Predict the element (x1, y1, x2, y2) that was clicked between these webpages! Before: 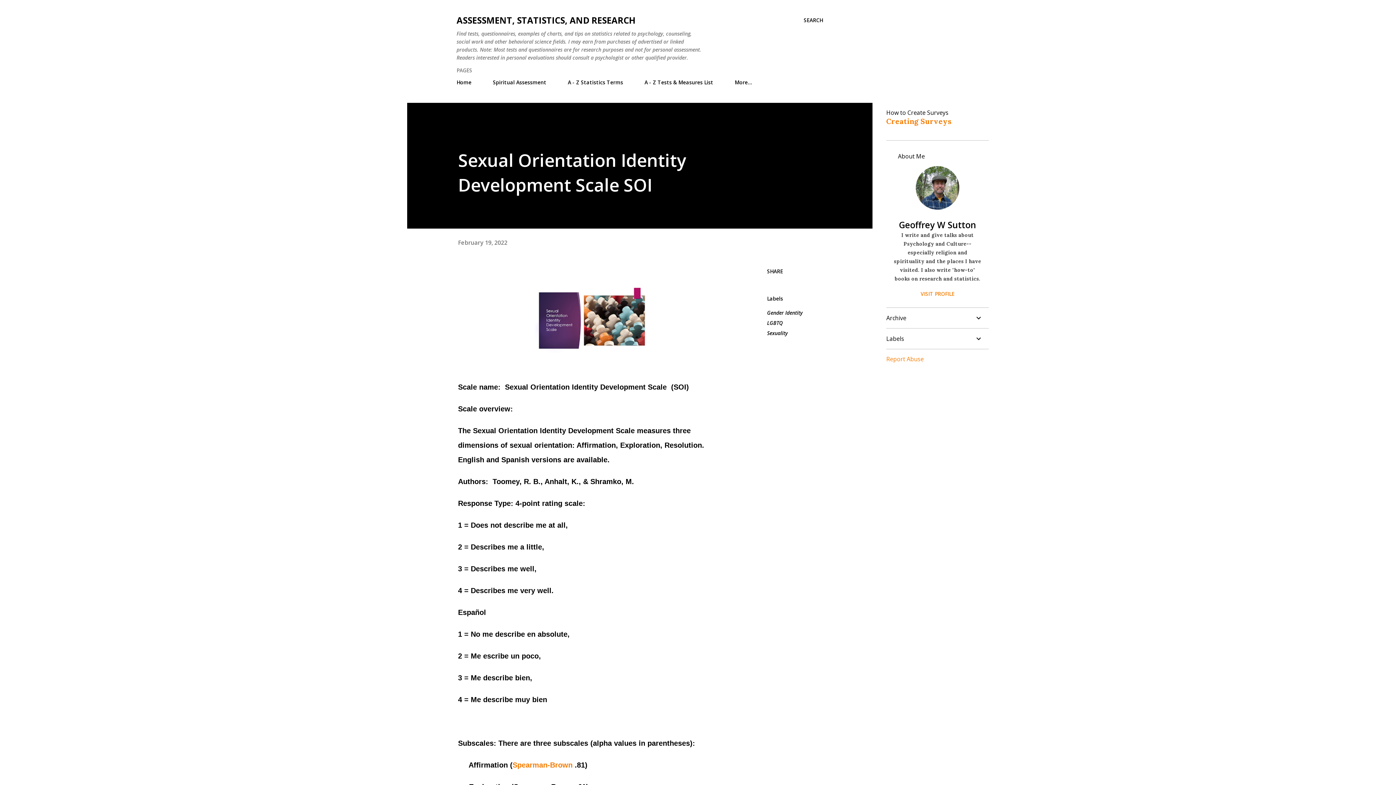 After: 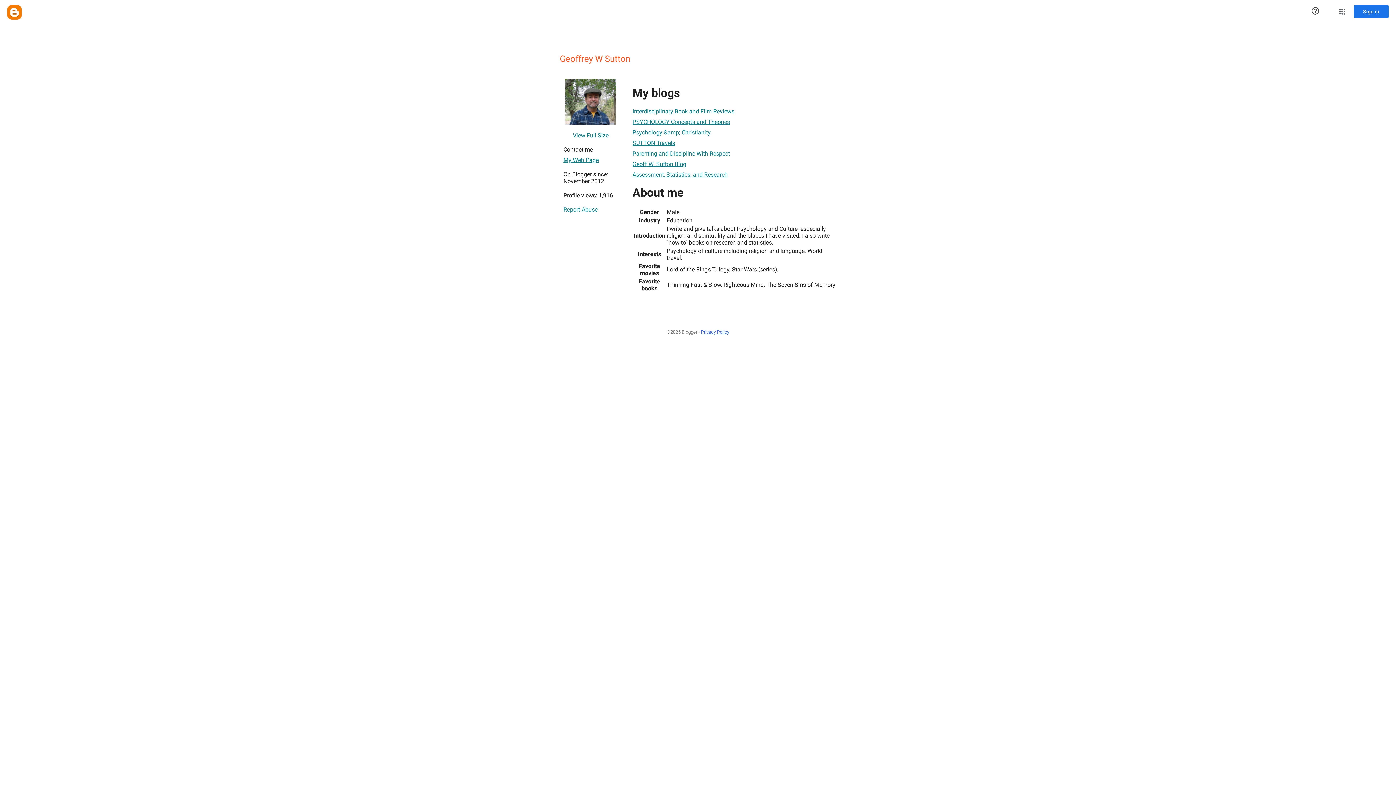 Action: bbox: (886, 218, 989, 230) label: Geoffrey W Sutton